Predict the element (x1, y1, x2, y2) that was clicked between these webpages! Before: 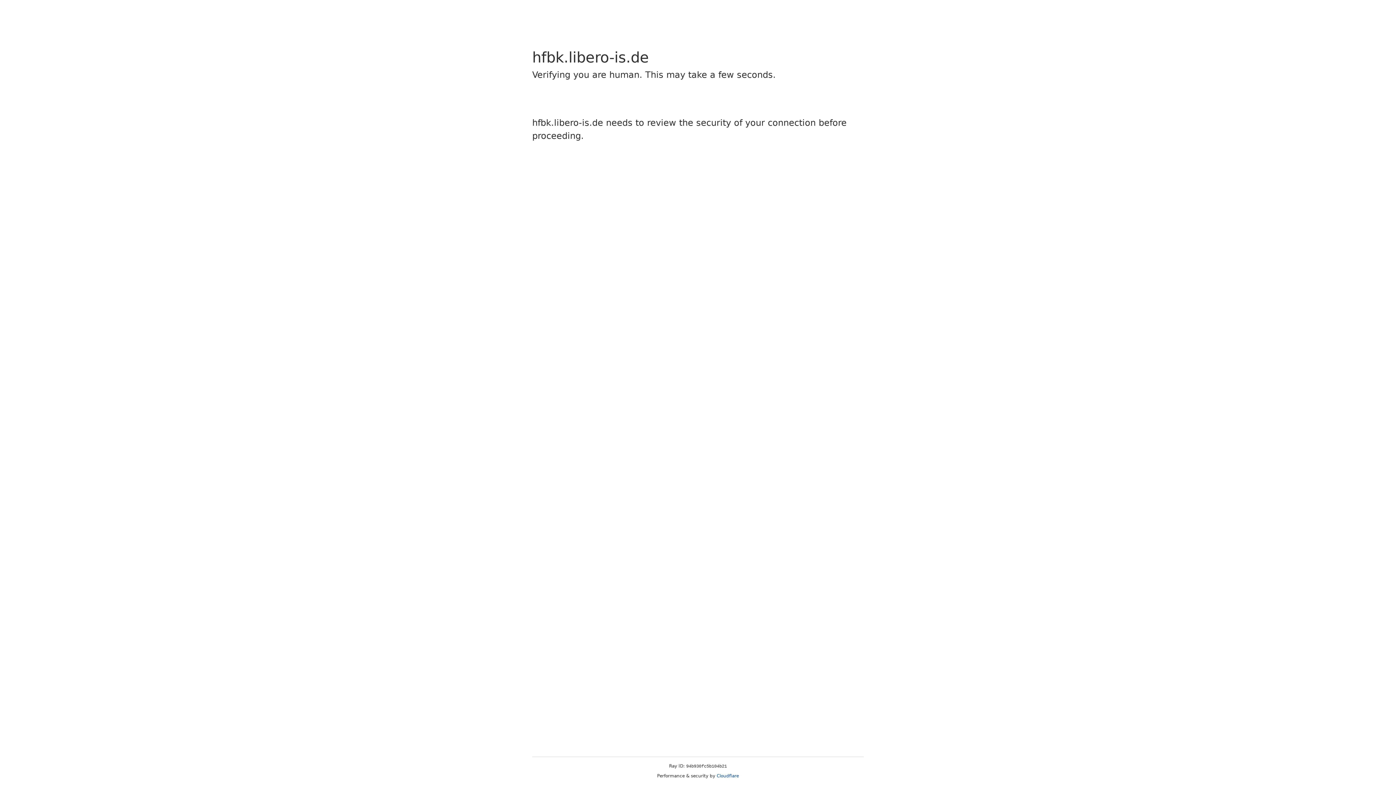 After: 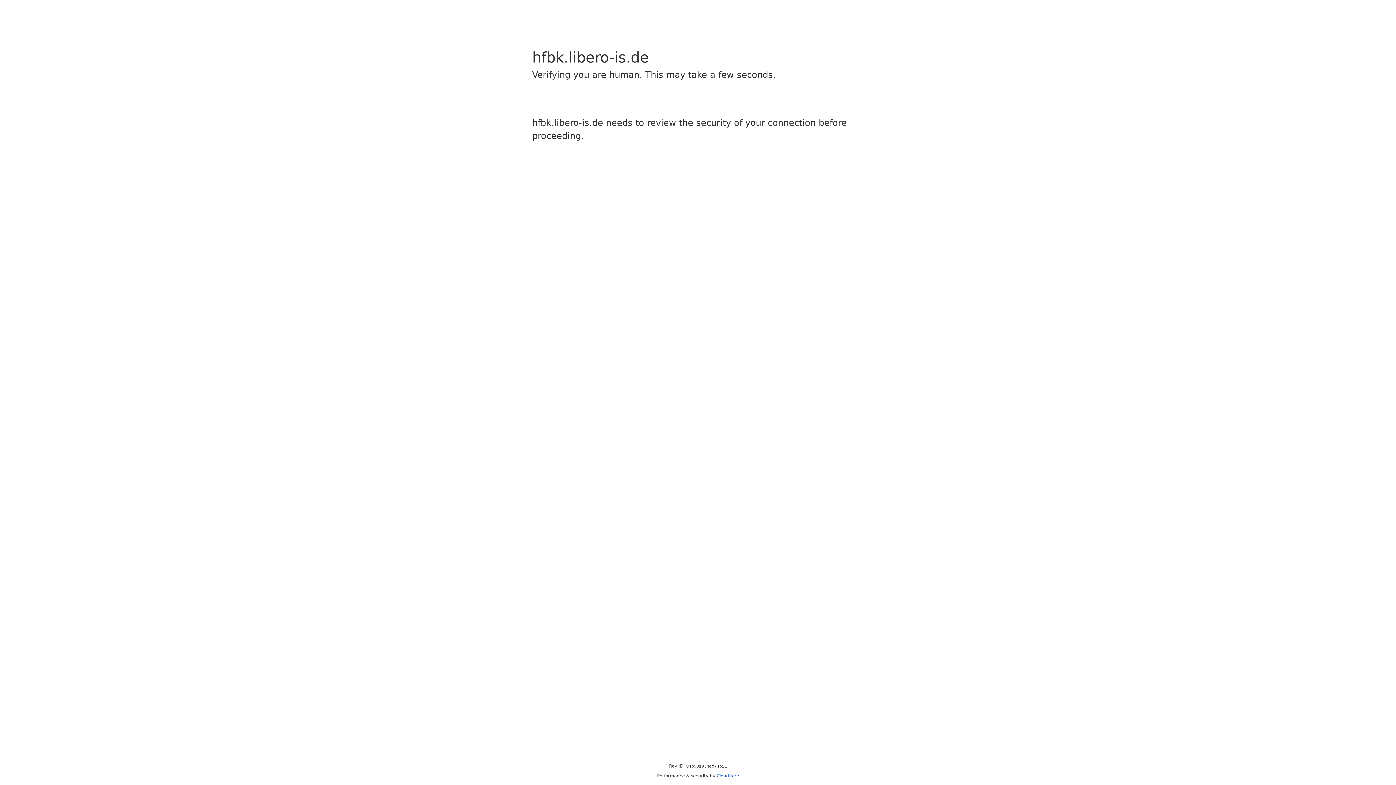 Action: label: Cloudflare bbox: (716, 773, 739, 778)